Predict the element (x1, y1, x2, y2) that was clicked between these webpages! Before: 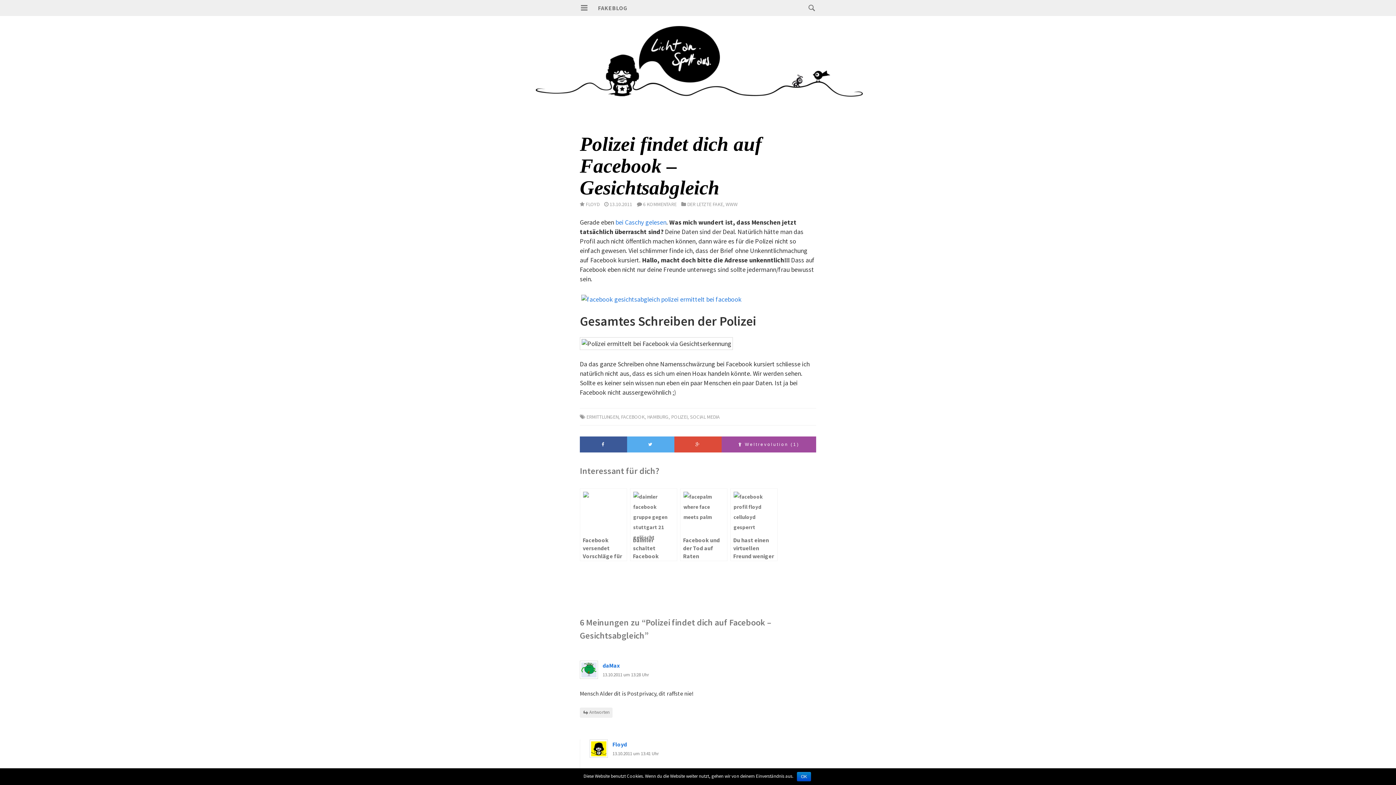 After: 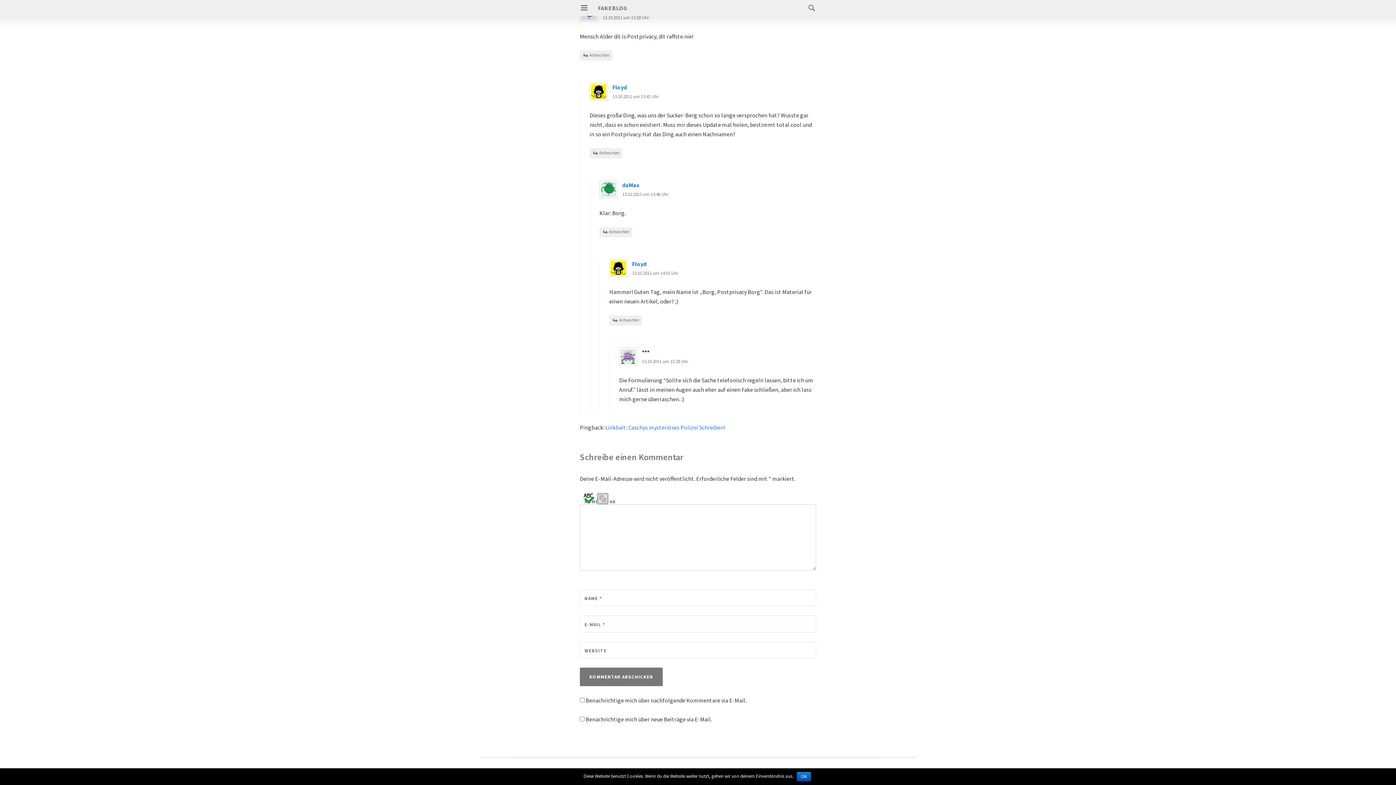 Action: label: 13.10.2011 um 13:41 Uhr bbox: (612, 751, 658, 757)